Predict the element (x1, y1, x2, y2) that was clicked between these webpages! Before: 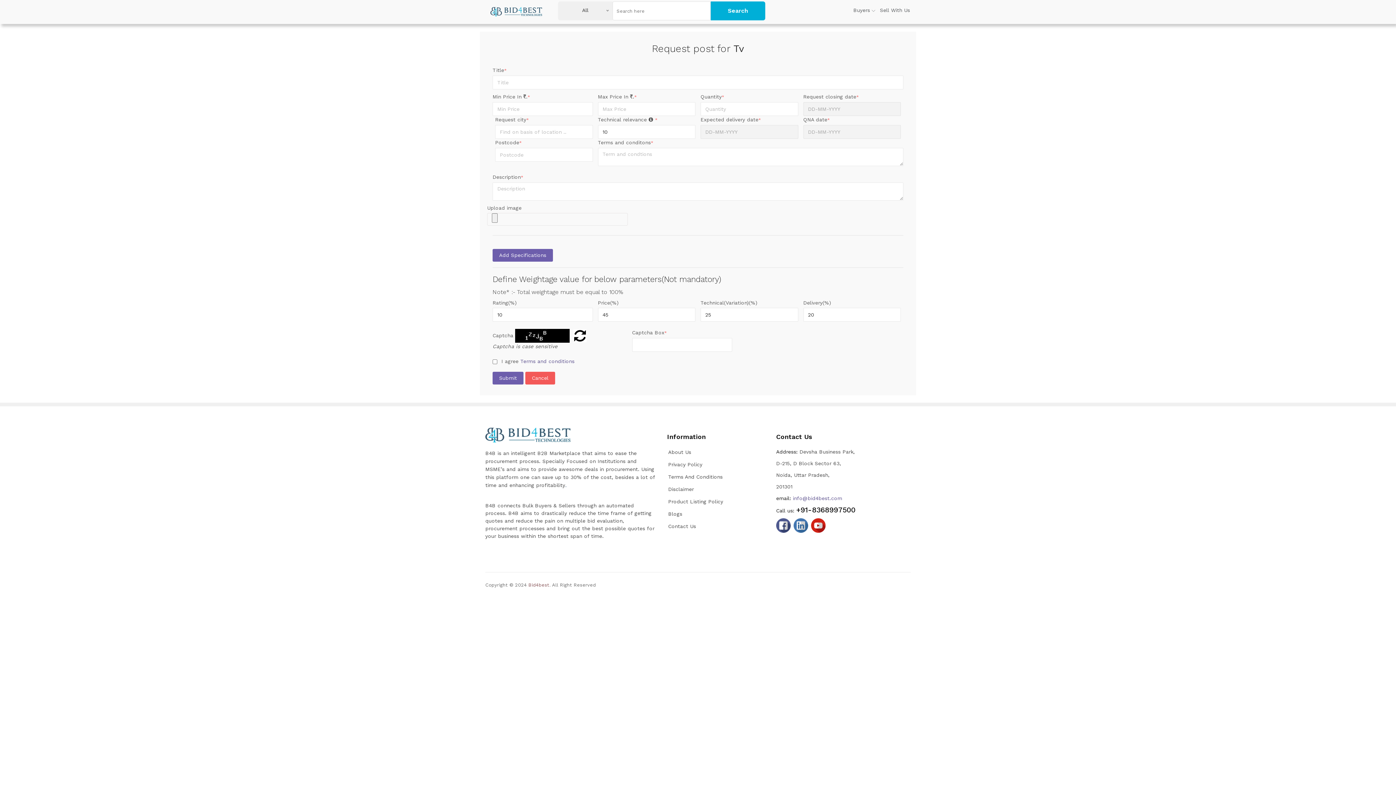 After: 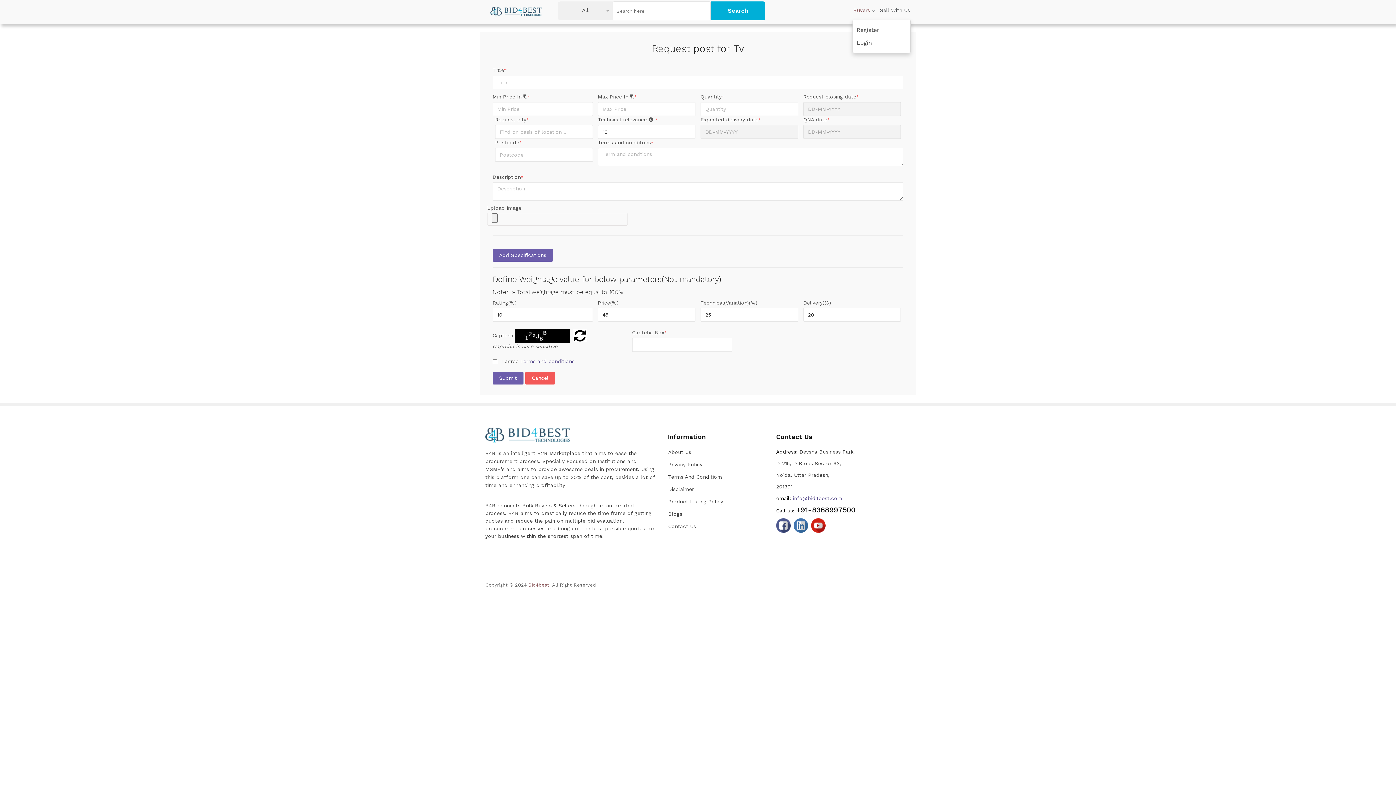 Action: bbox: (852, 1, 876, 18) label: Buyers